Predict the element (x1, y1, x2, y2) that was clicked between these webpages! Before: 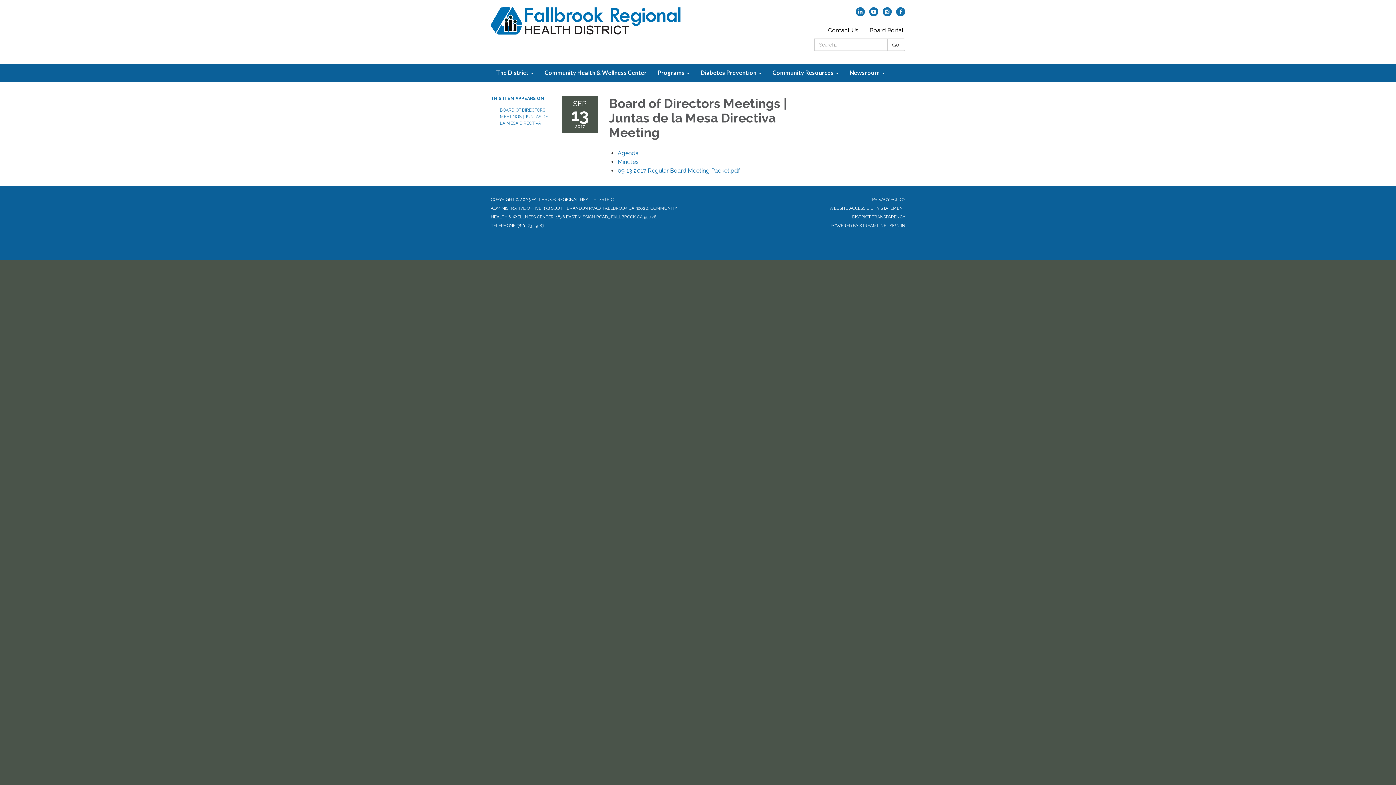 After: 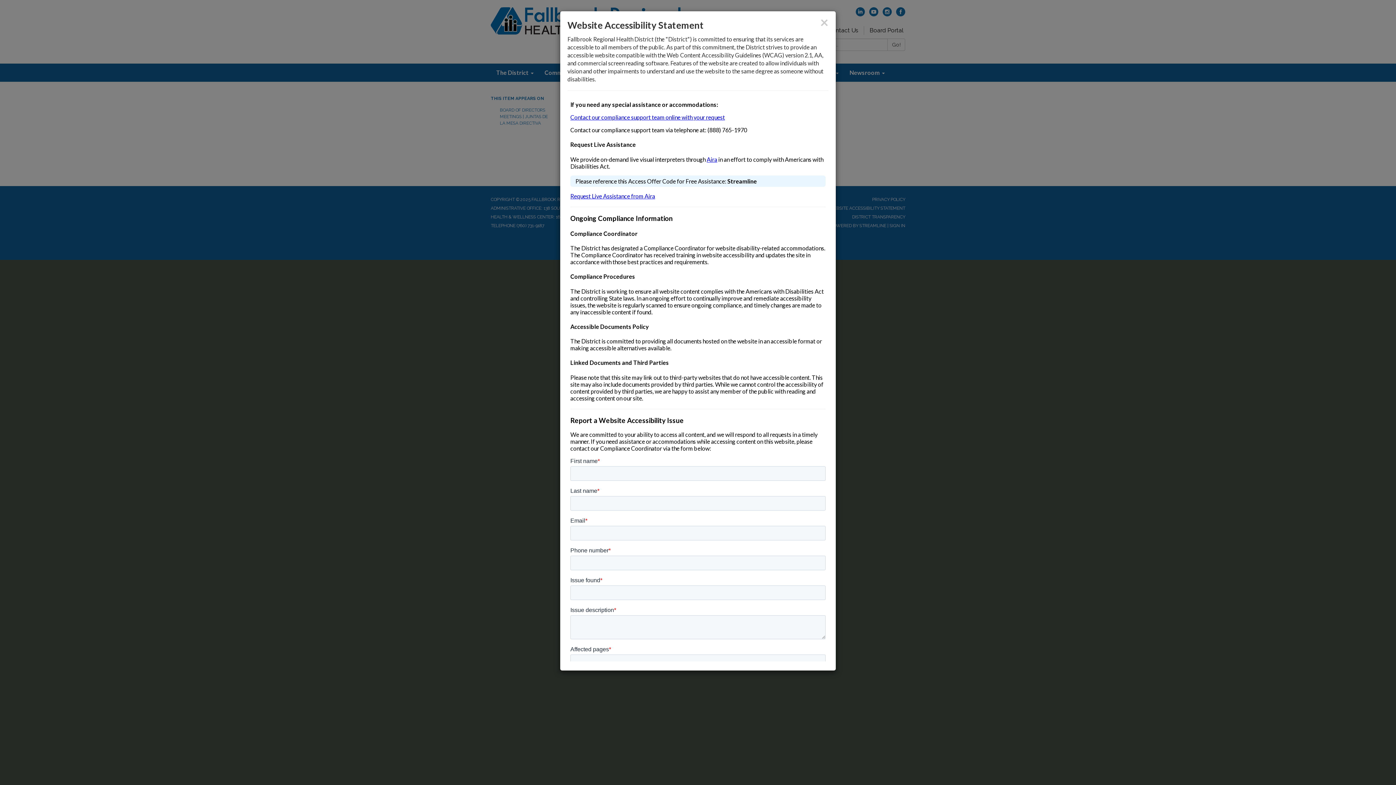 Action: bbox: (829, 205, 905, 210) label: WEBSITE ACCESSIBILITY STATEMENT